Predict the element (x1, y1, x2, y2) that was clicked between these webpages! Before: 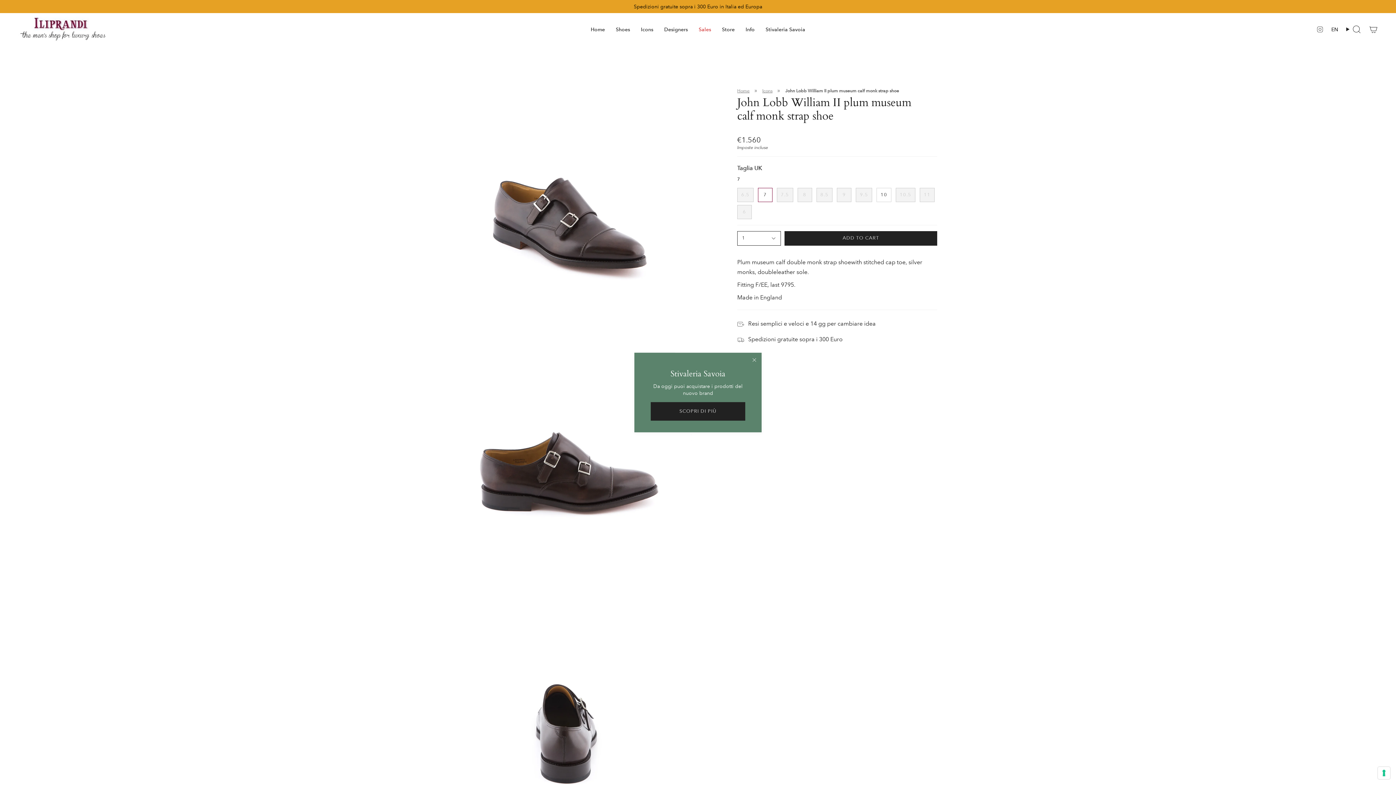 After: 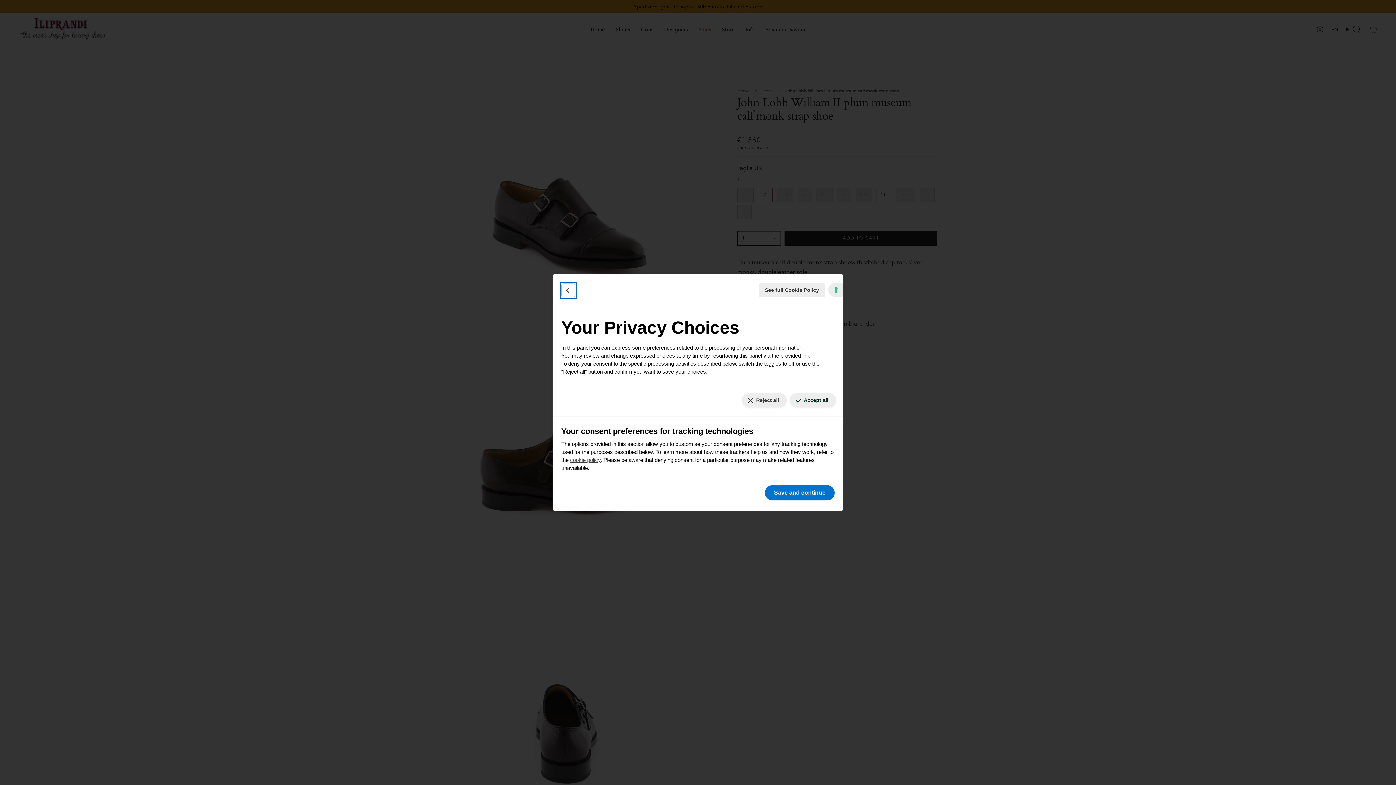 Action: bbox: (1378, 767, 1390, 779) label: Your consent preferences for tracking technologies